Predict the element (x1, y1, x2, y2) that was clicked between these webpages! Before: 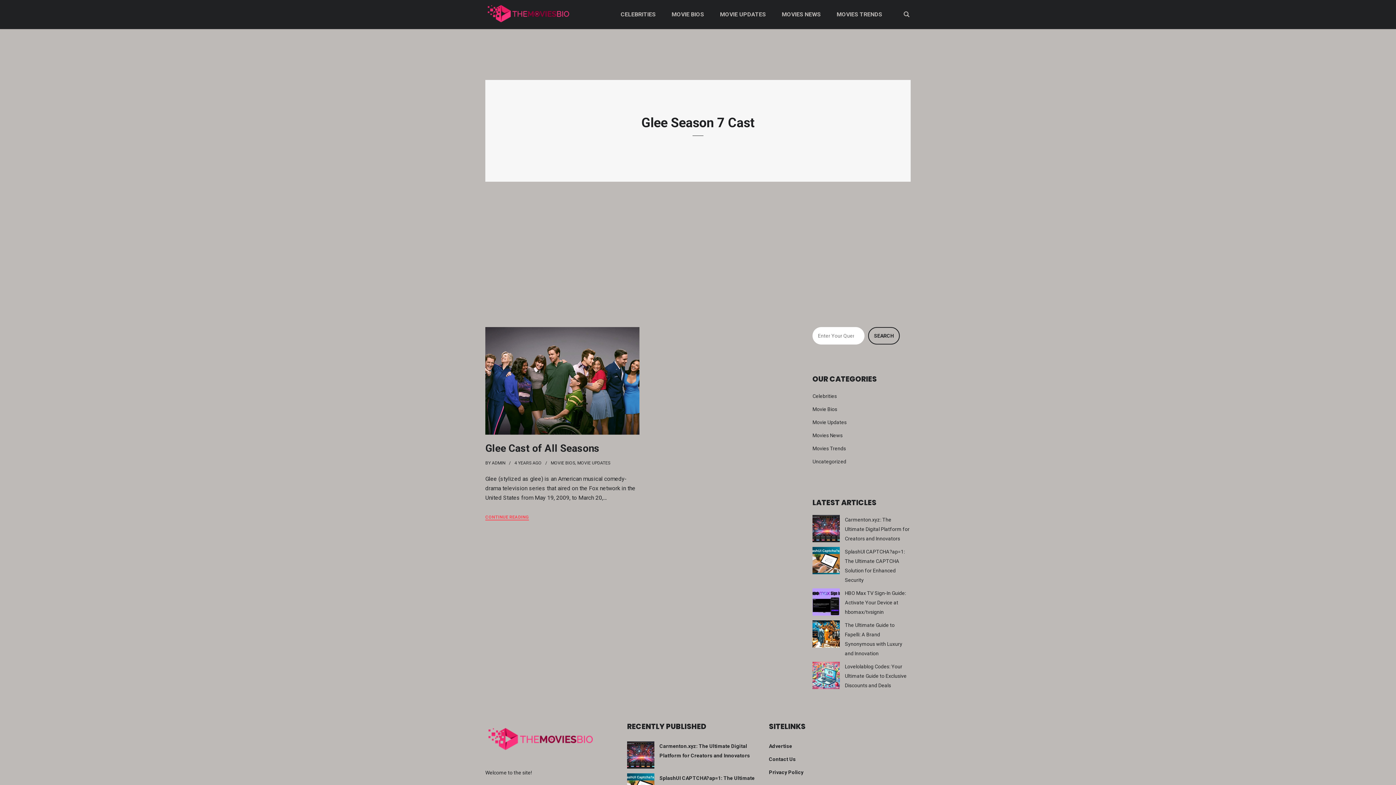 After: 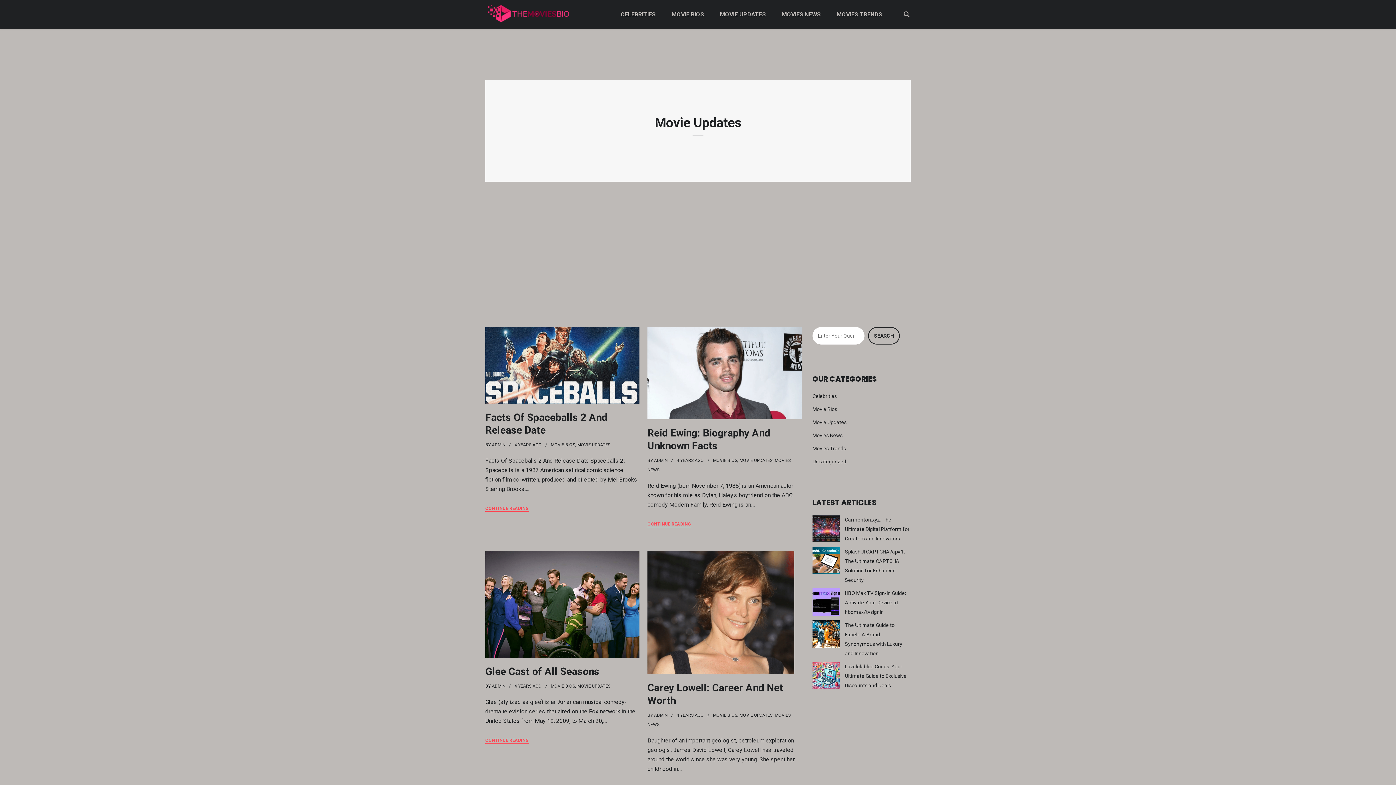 Action: label: Movie Updates bbox: (812, 419, 846, 425)